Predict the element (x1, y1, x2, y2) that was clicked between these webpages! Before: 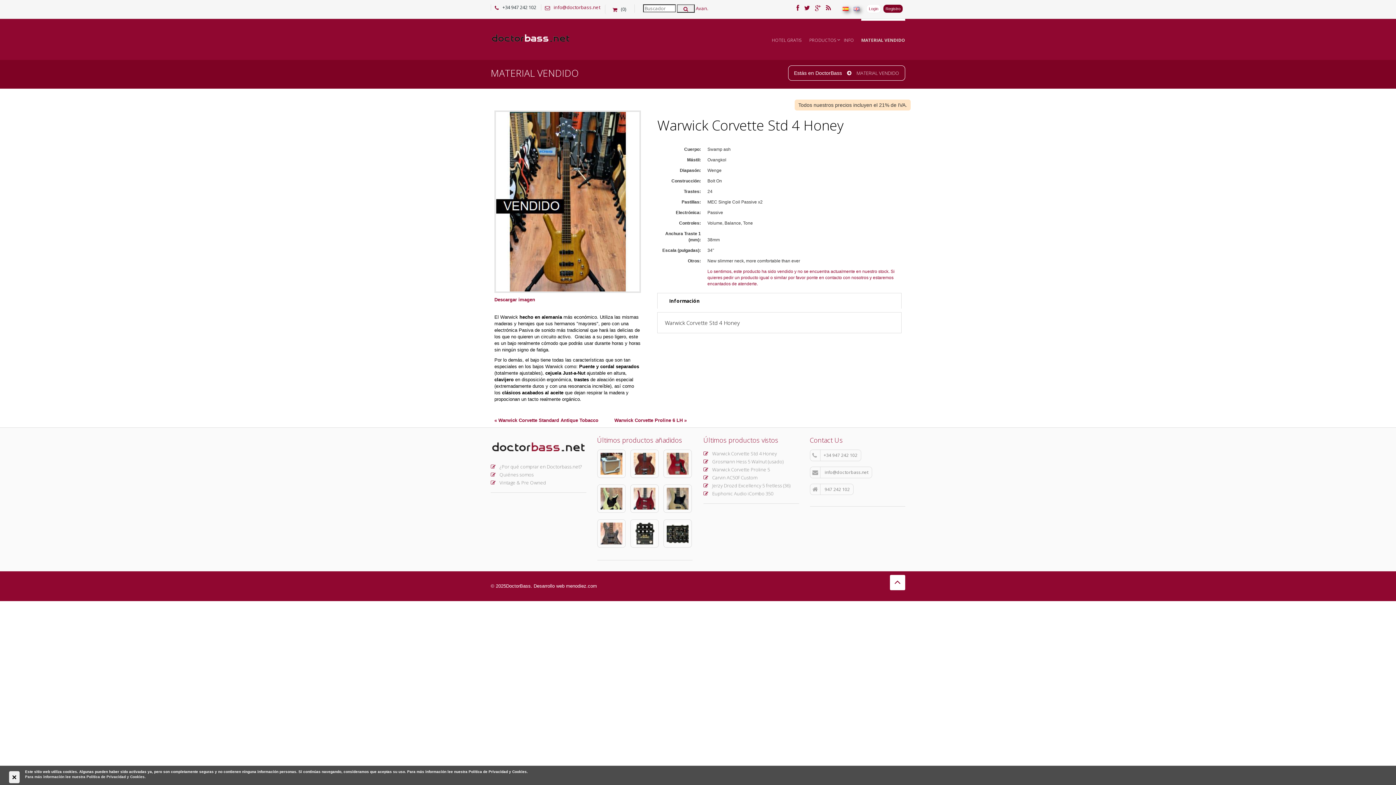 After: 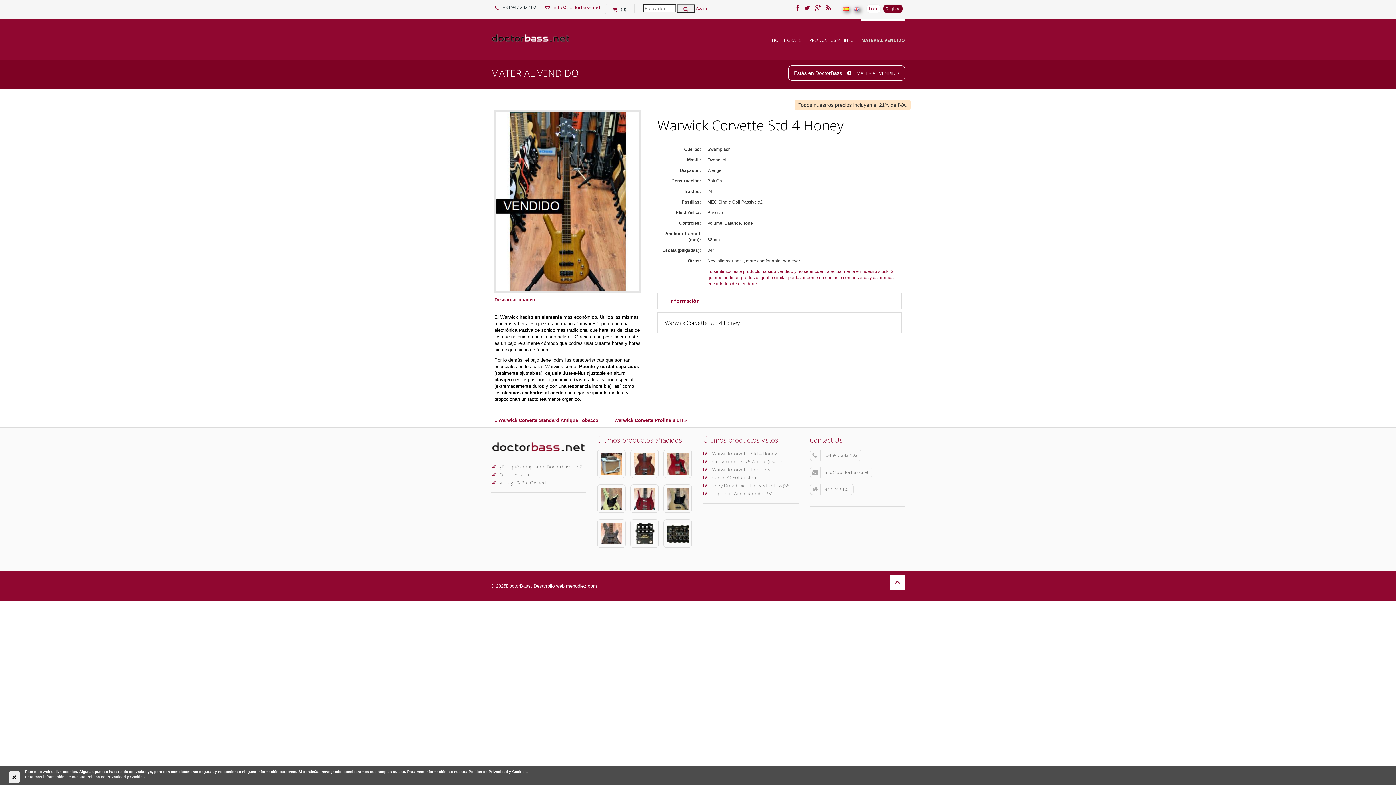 Action: label: Información bbox: (665, 293, 704, 308)